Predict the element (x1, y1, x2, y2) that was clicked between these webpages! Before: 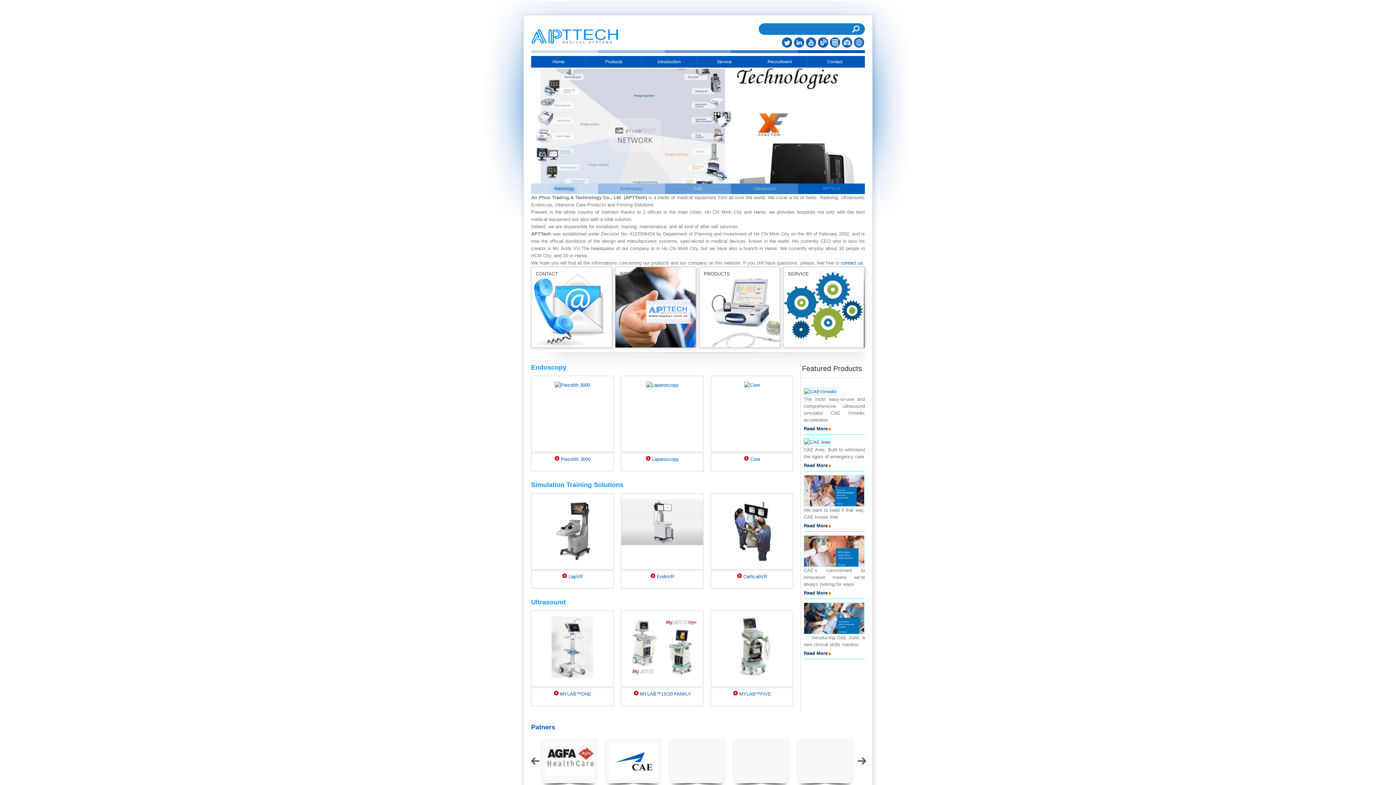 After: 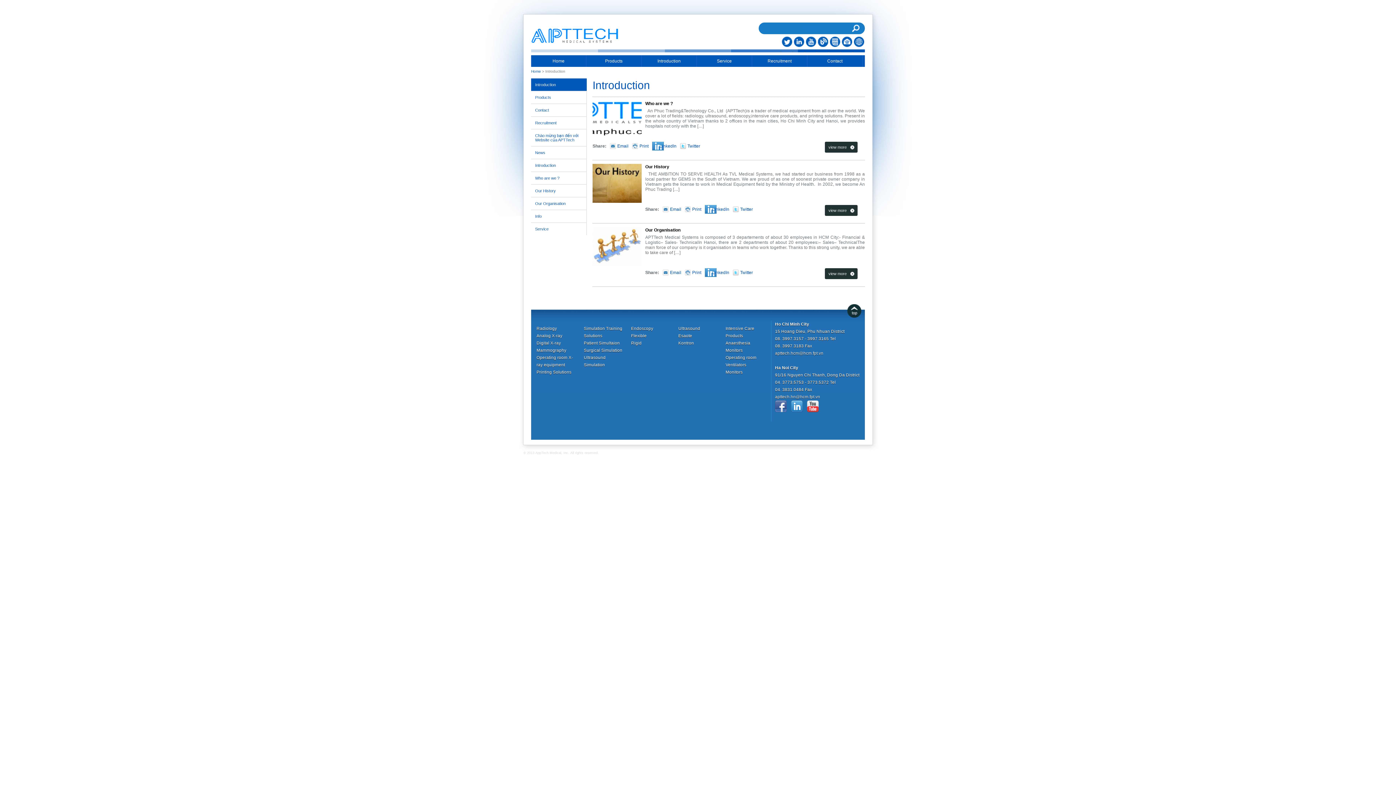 Action: label: Introduction bbox: (641, 56, 697, 67)